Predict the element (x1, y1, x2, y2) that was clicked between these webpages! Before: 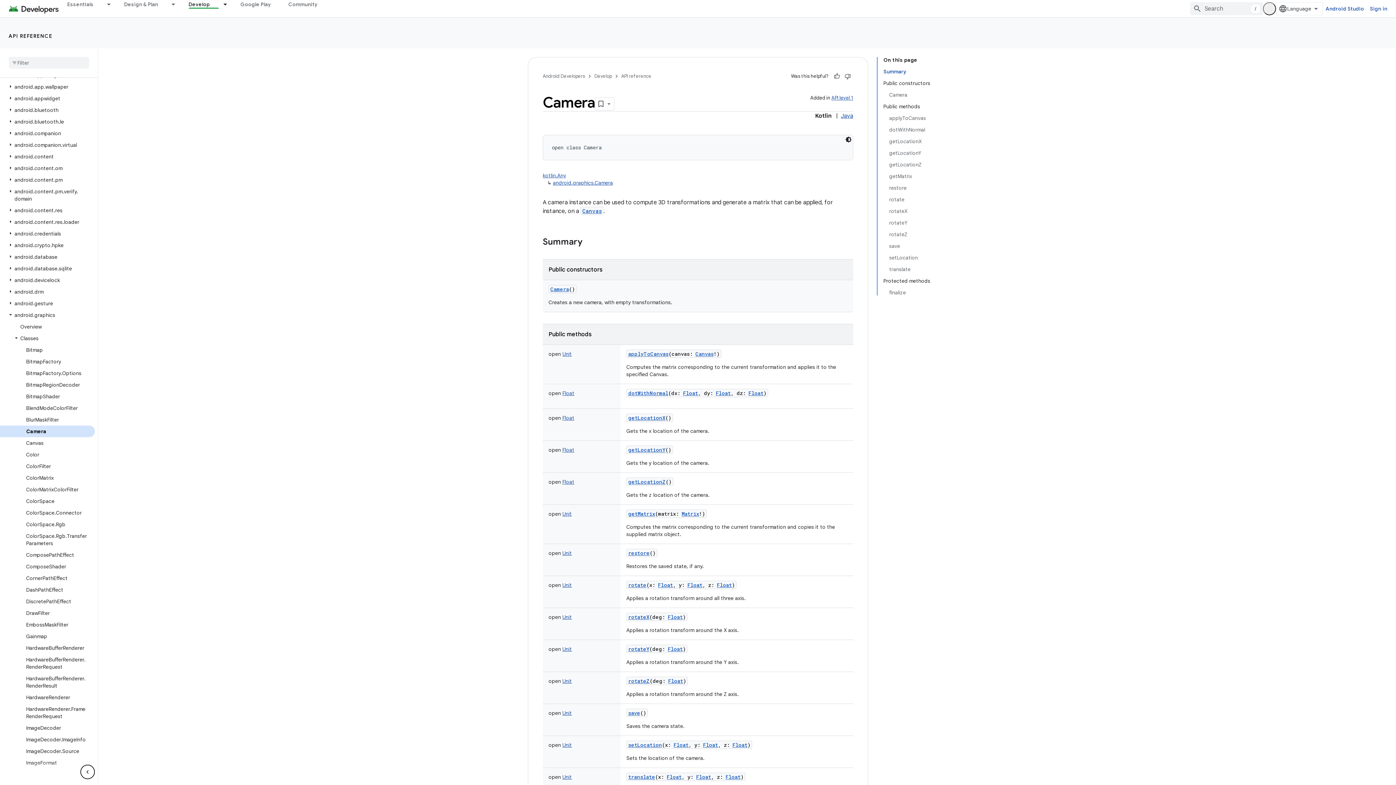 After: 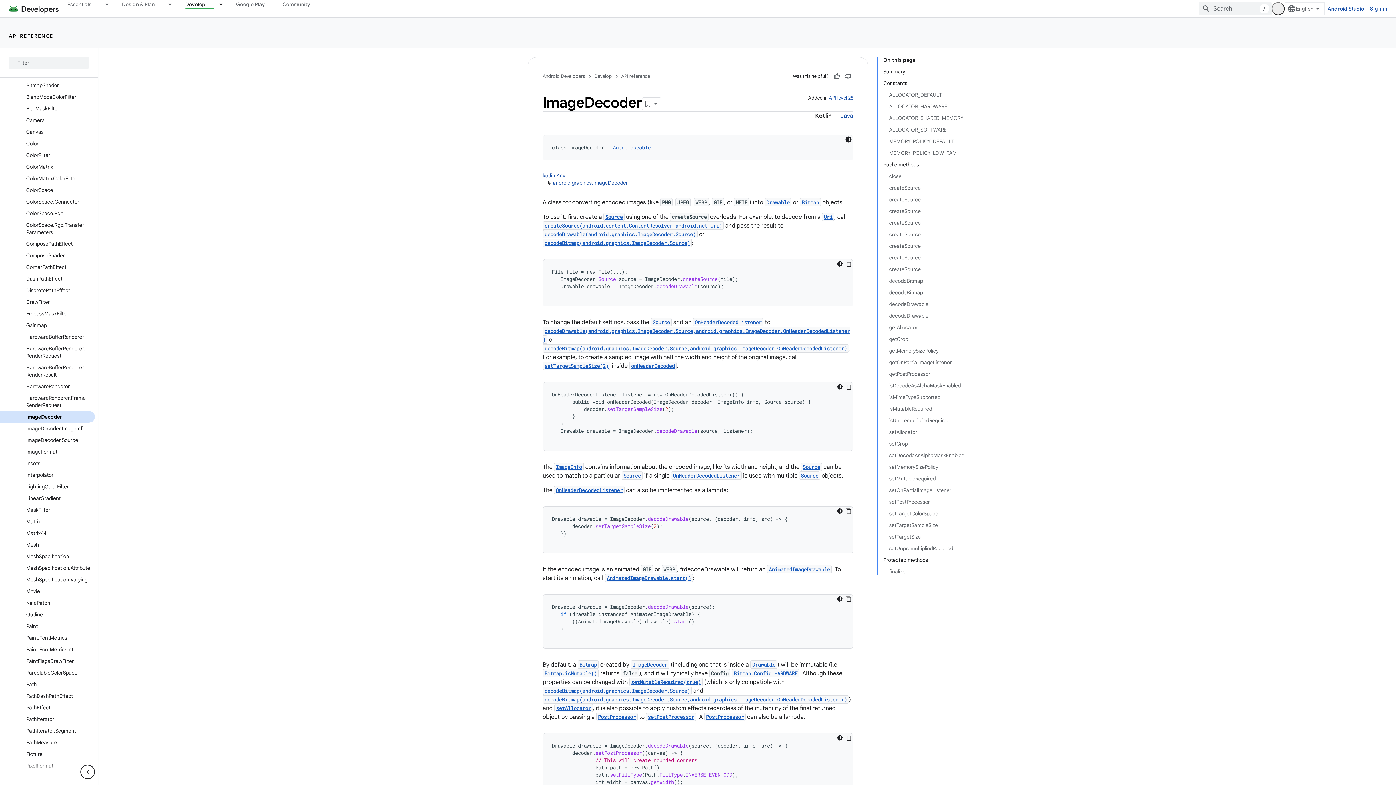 Action: bbox: (0, 708, 94, 719) label: ImageDecoder